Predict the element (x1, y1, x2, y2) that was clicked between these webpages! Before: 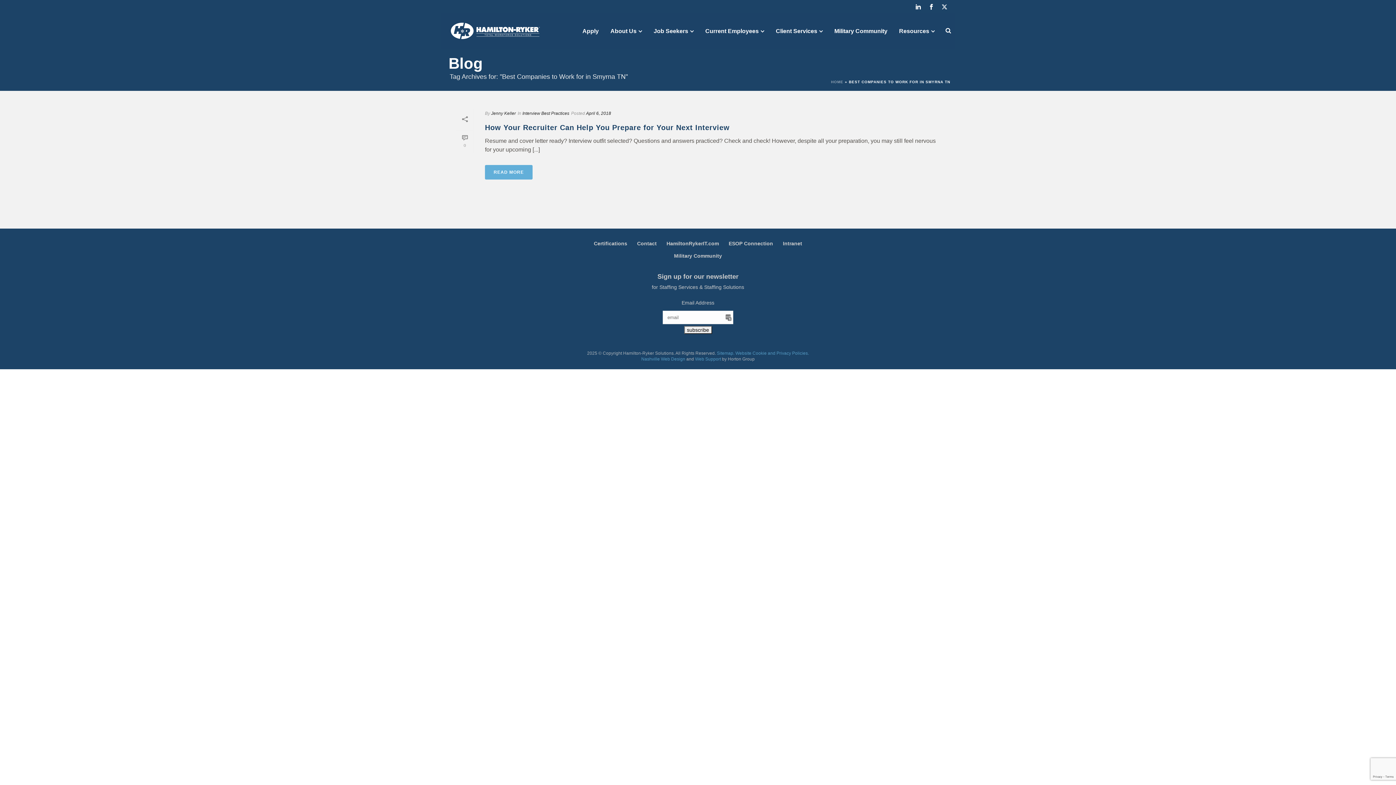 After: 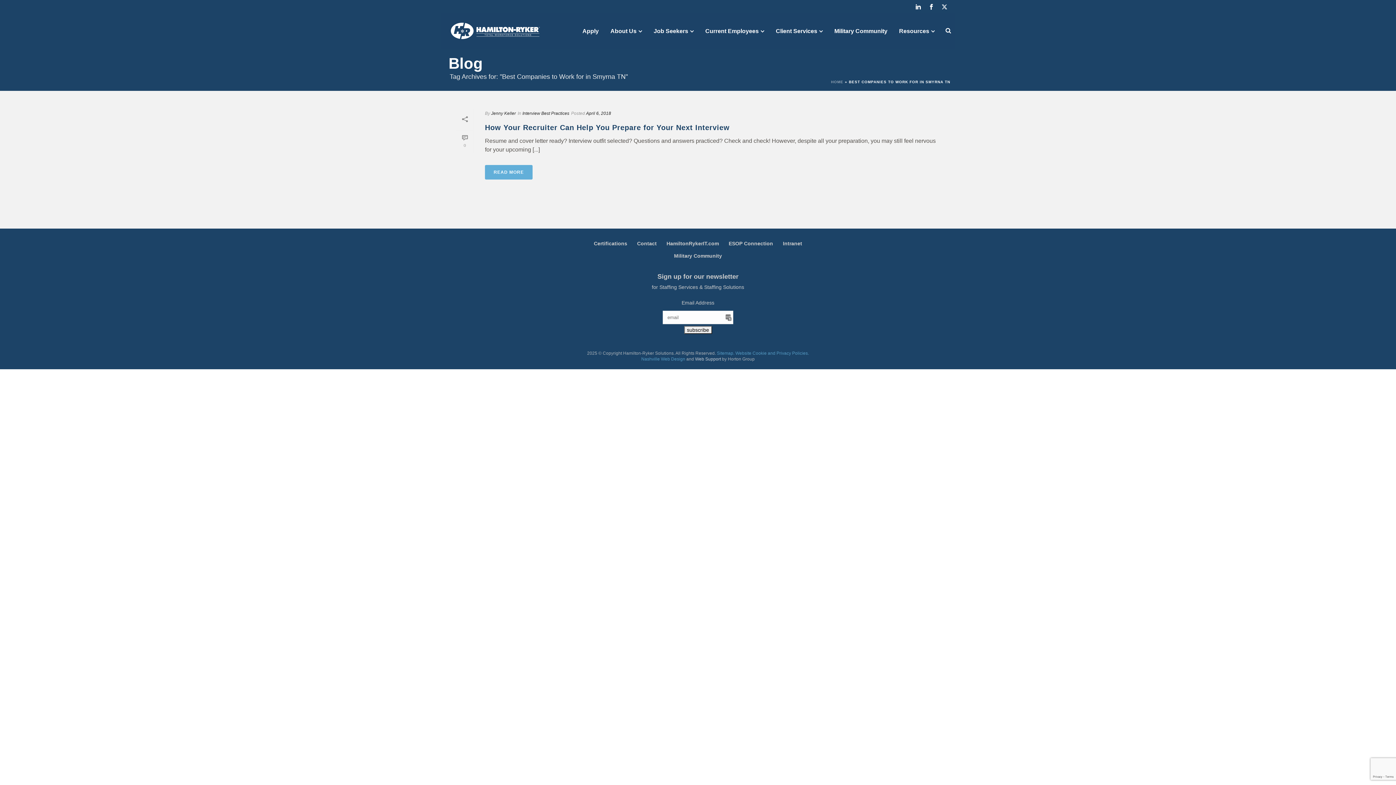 Action: bbox: (695, 356, 721, 361) label: Web Support